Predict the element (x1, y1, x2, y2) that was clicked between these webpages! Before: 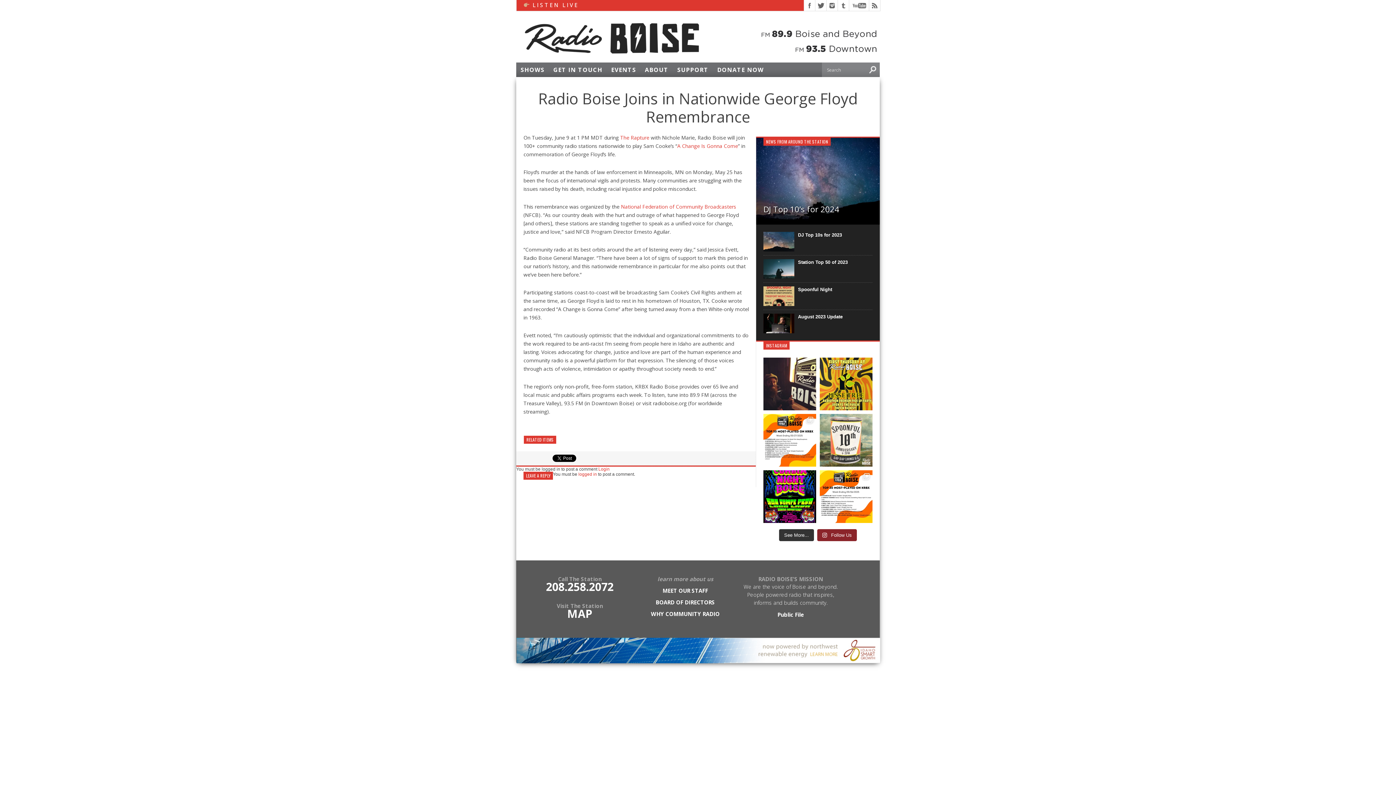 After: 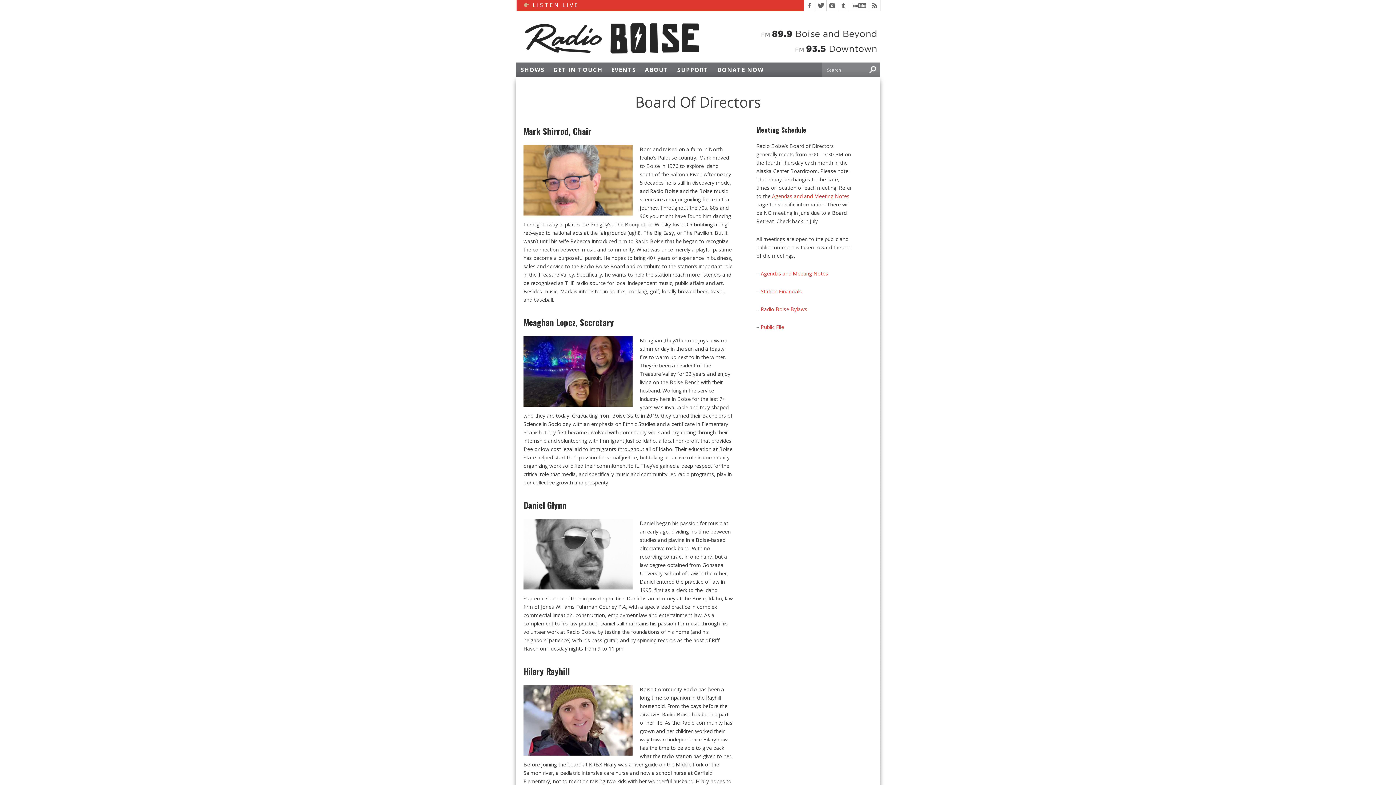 Action: label: BOARD OF DIRECTORS bbox: (655, 598, 715, 606)